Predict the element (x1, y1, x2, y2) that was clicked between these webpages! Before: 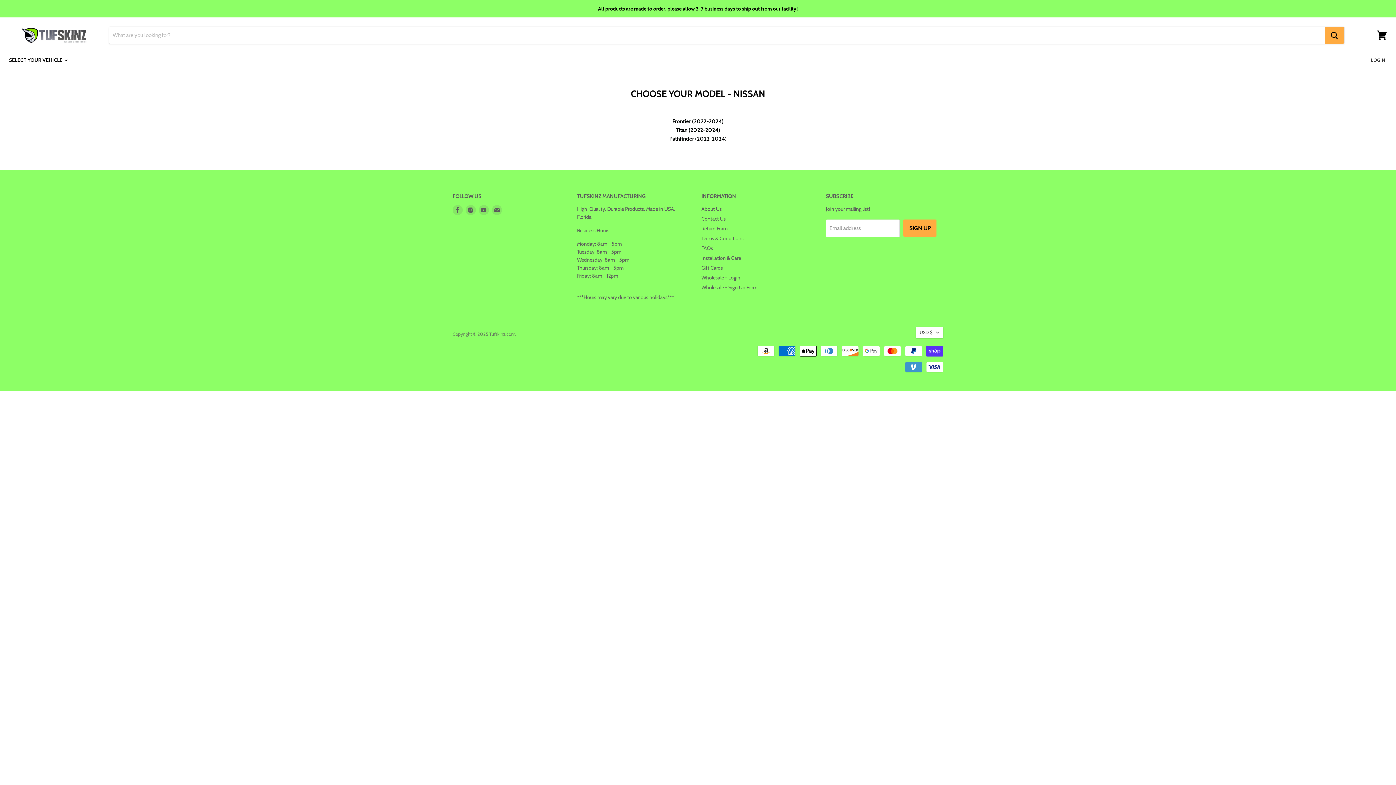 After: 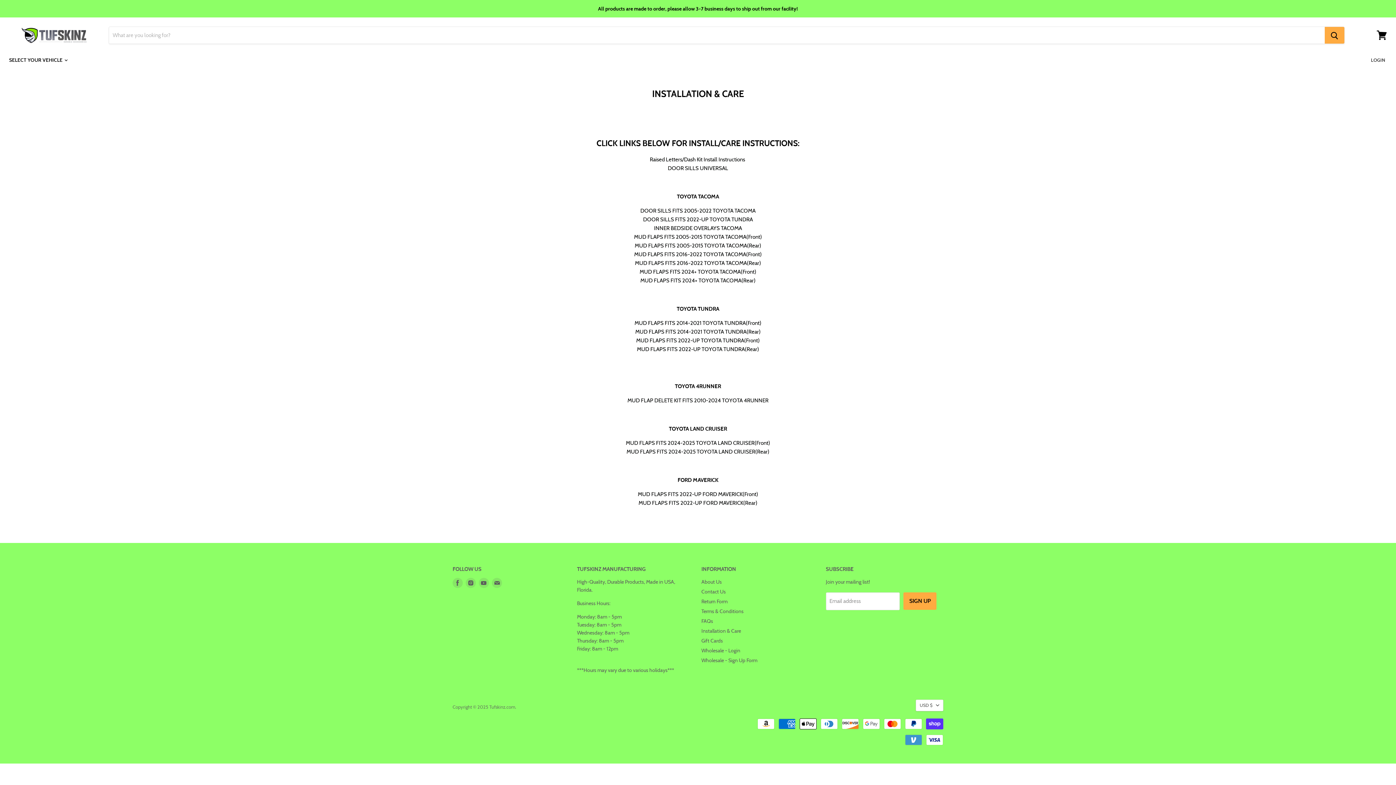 Action: bbox: (701, 254, 741, 261) label: Installation & Care